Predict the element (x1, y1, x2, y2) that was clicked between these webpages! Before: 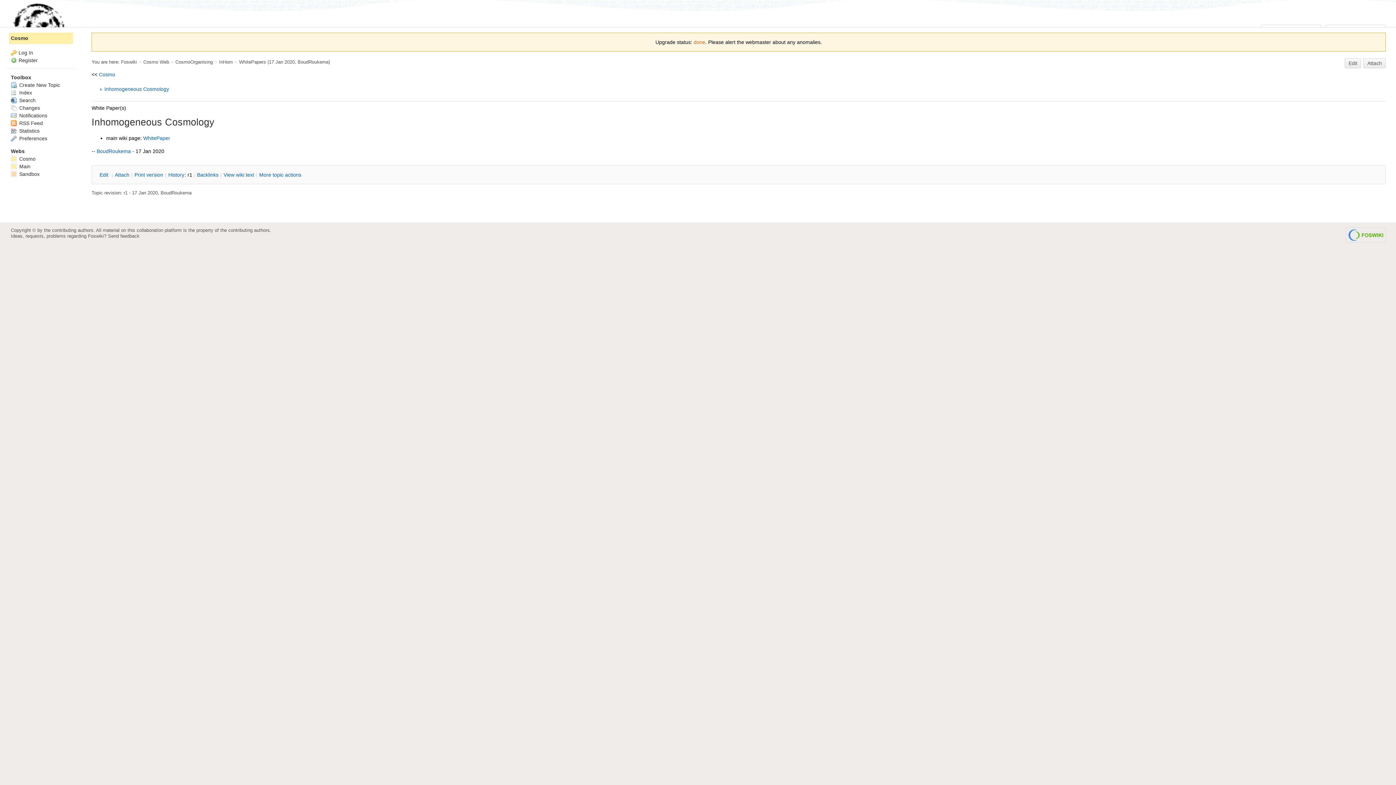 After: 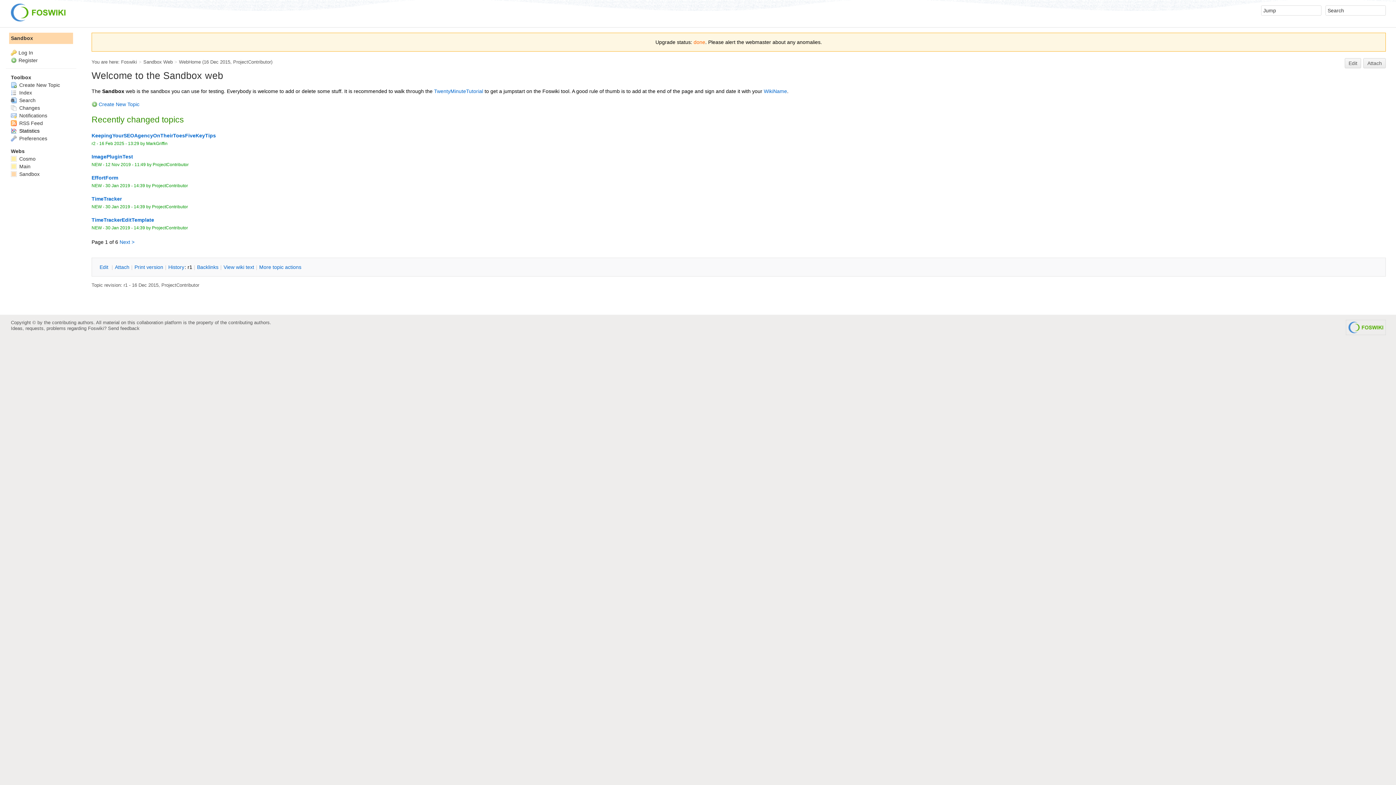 Action: bbox: (10, 171, 39, 176) label:  Sandbox